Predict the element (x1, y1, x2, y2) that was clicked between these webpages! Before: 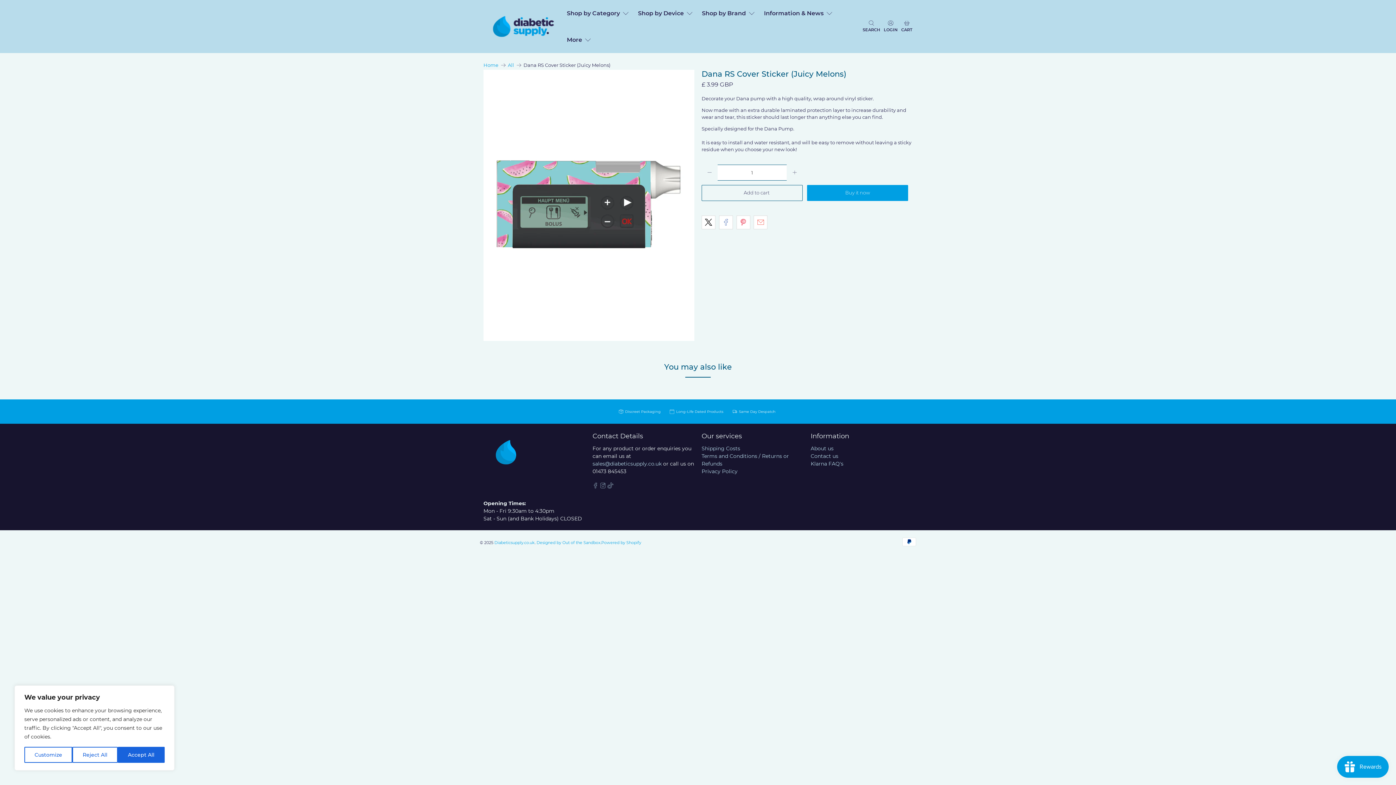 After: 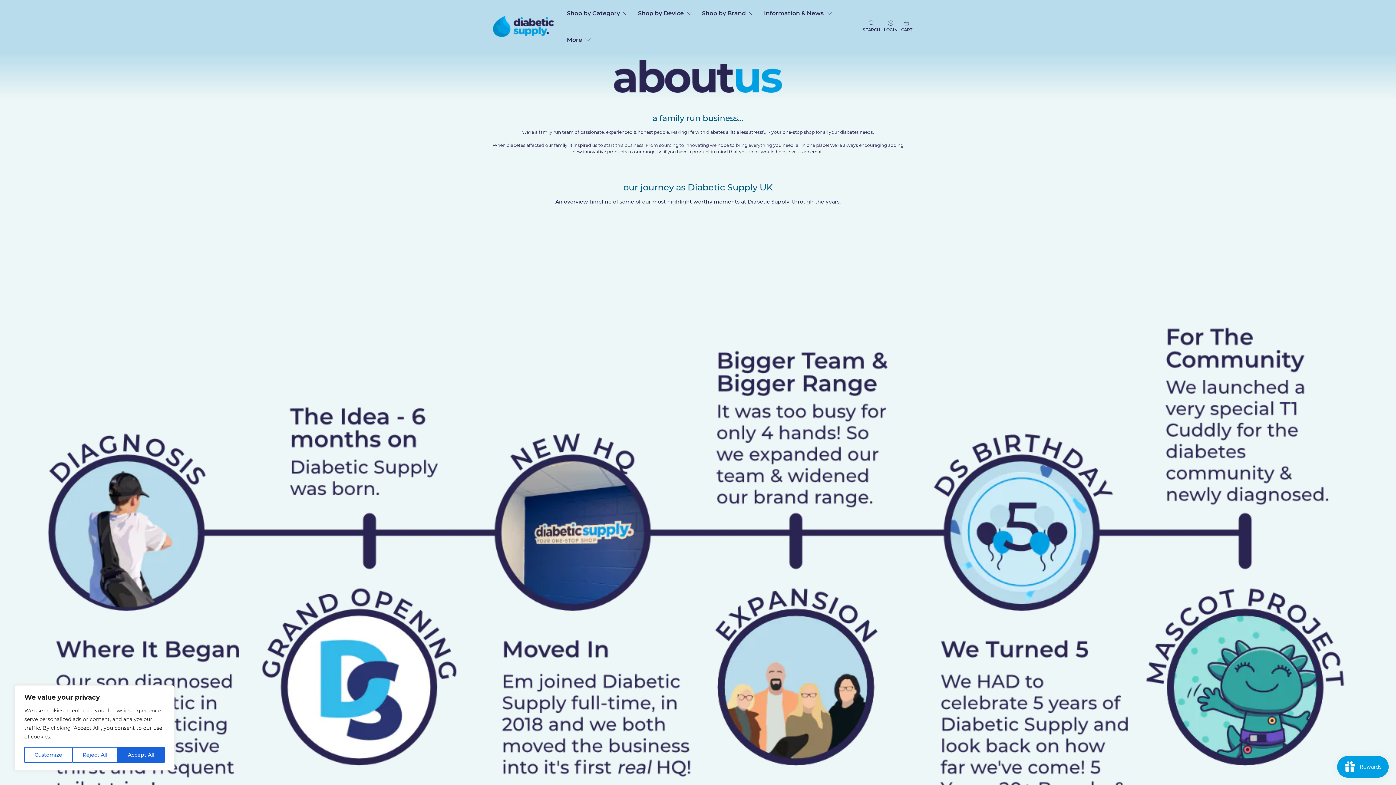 Action: label: About us bbox: (810, 445, 833, 452)